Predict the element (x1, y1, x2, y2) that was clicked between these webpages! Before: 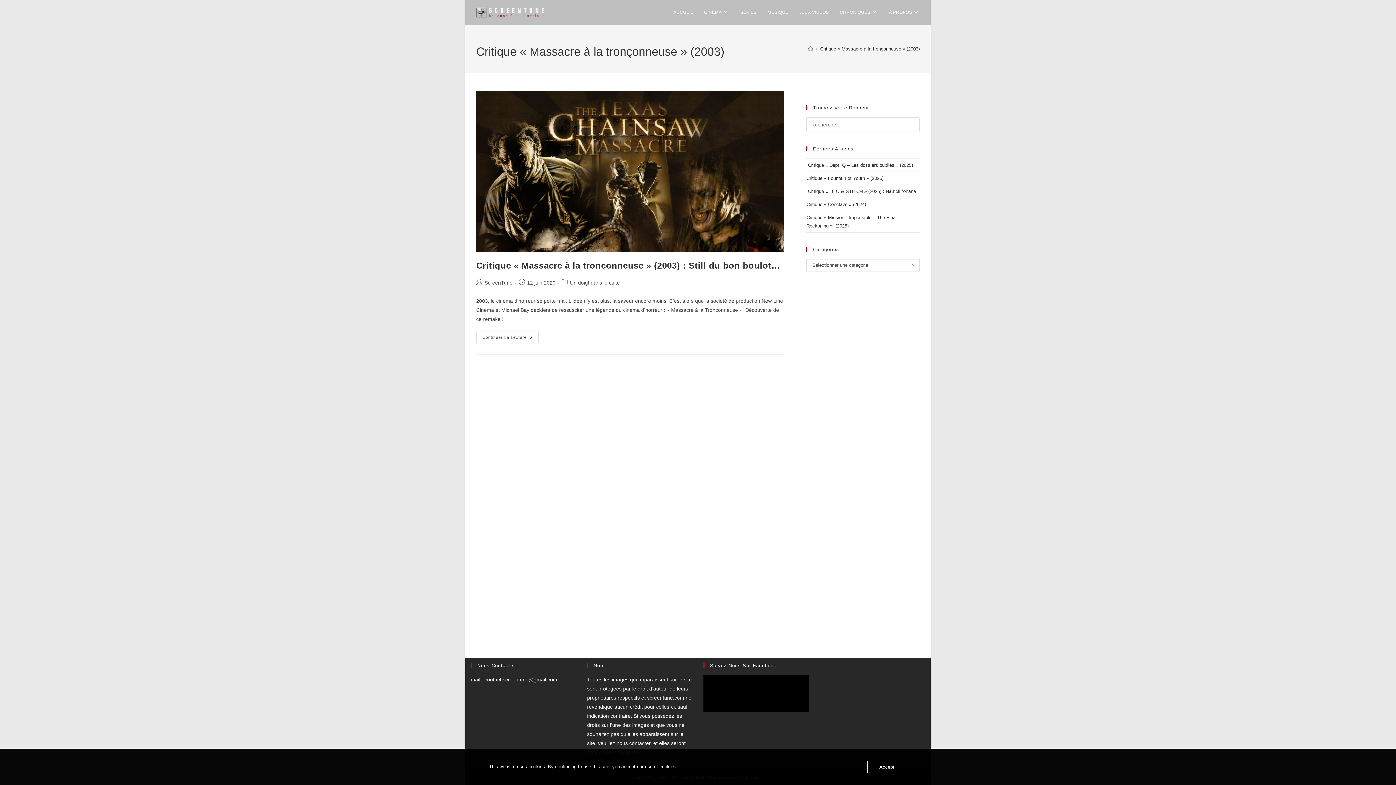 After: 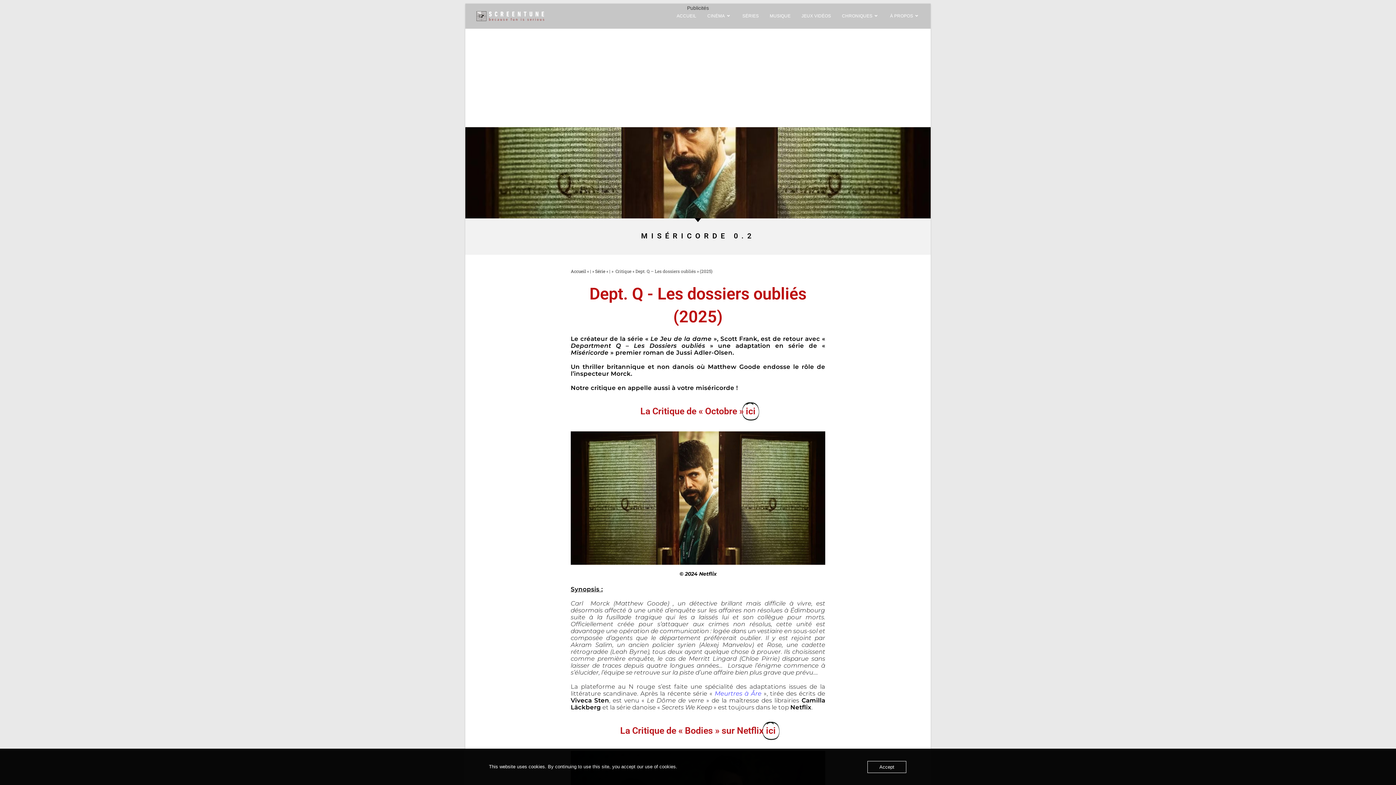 Action: label:  Critique « Dept. Q – Les dossiers oubliés » (2025) bbox: (806, 162, 913, 168)